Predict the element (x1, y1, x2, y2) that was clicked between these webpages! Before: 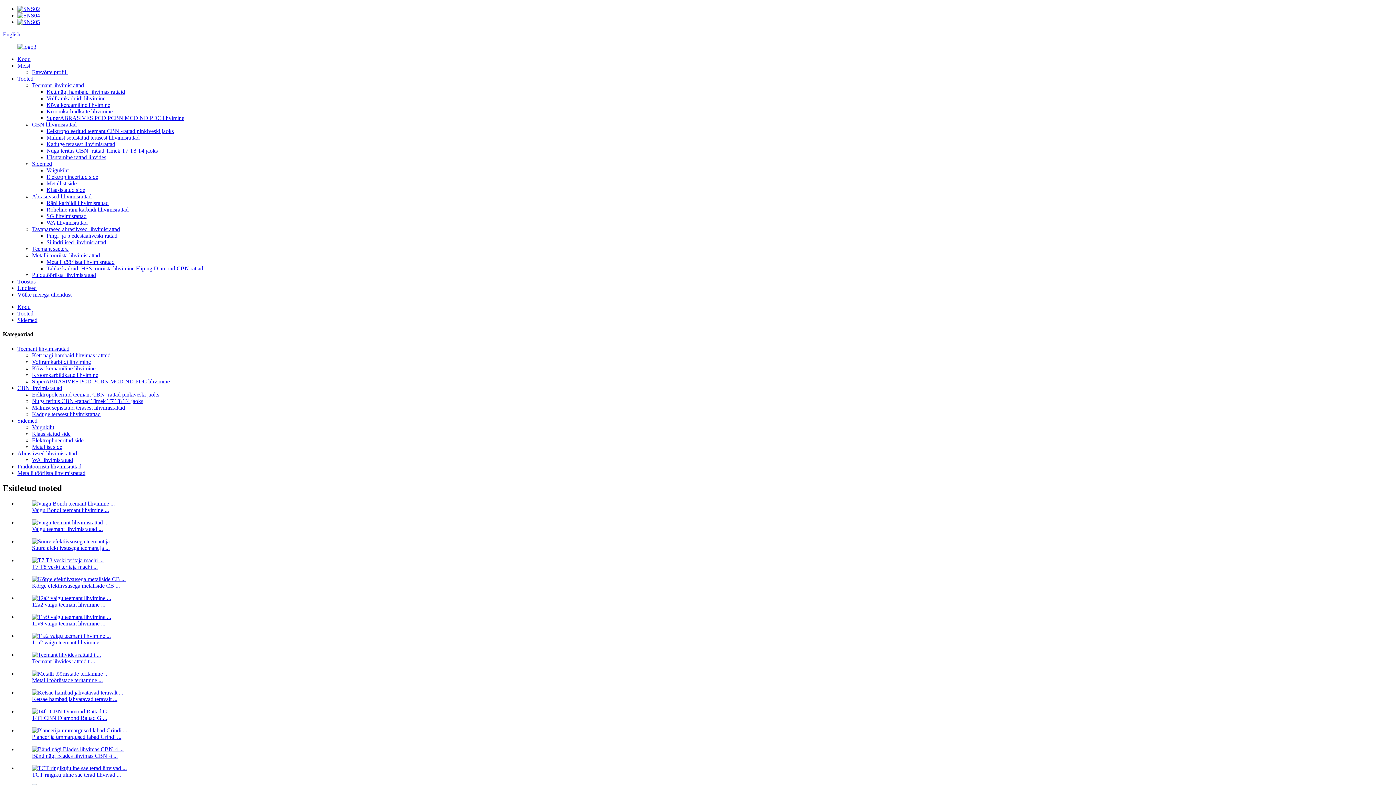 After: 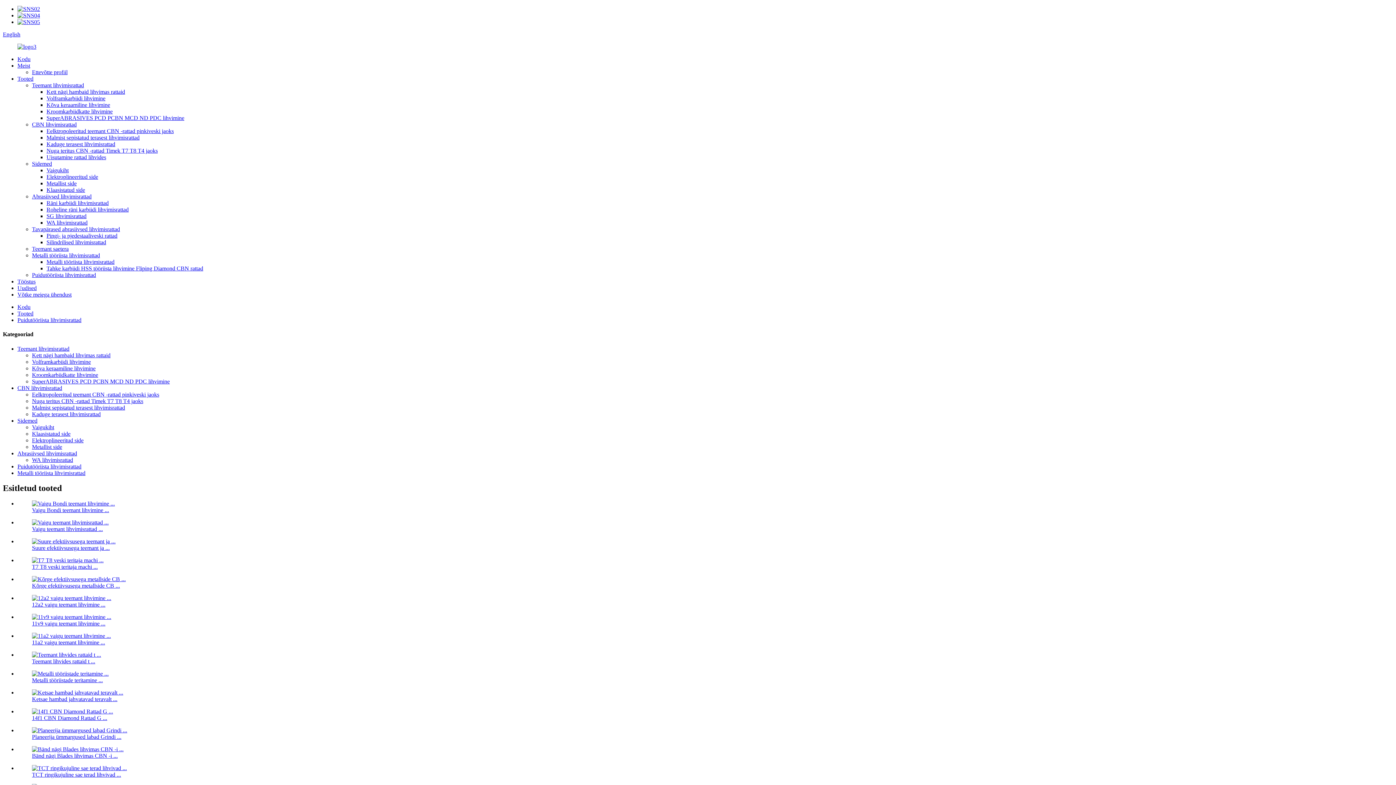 Action: bbox: (32, 689, 123, 696)